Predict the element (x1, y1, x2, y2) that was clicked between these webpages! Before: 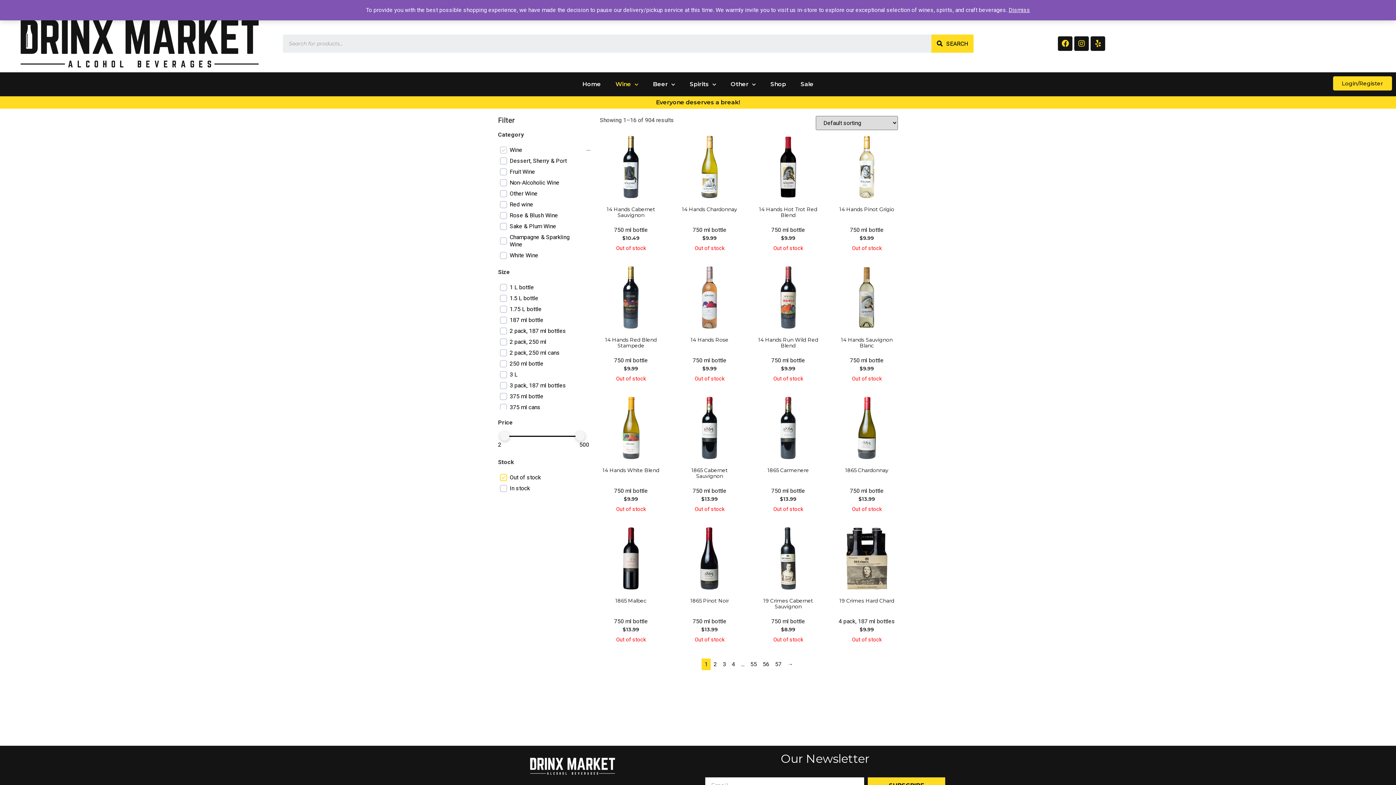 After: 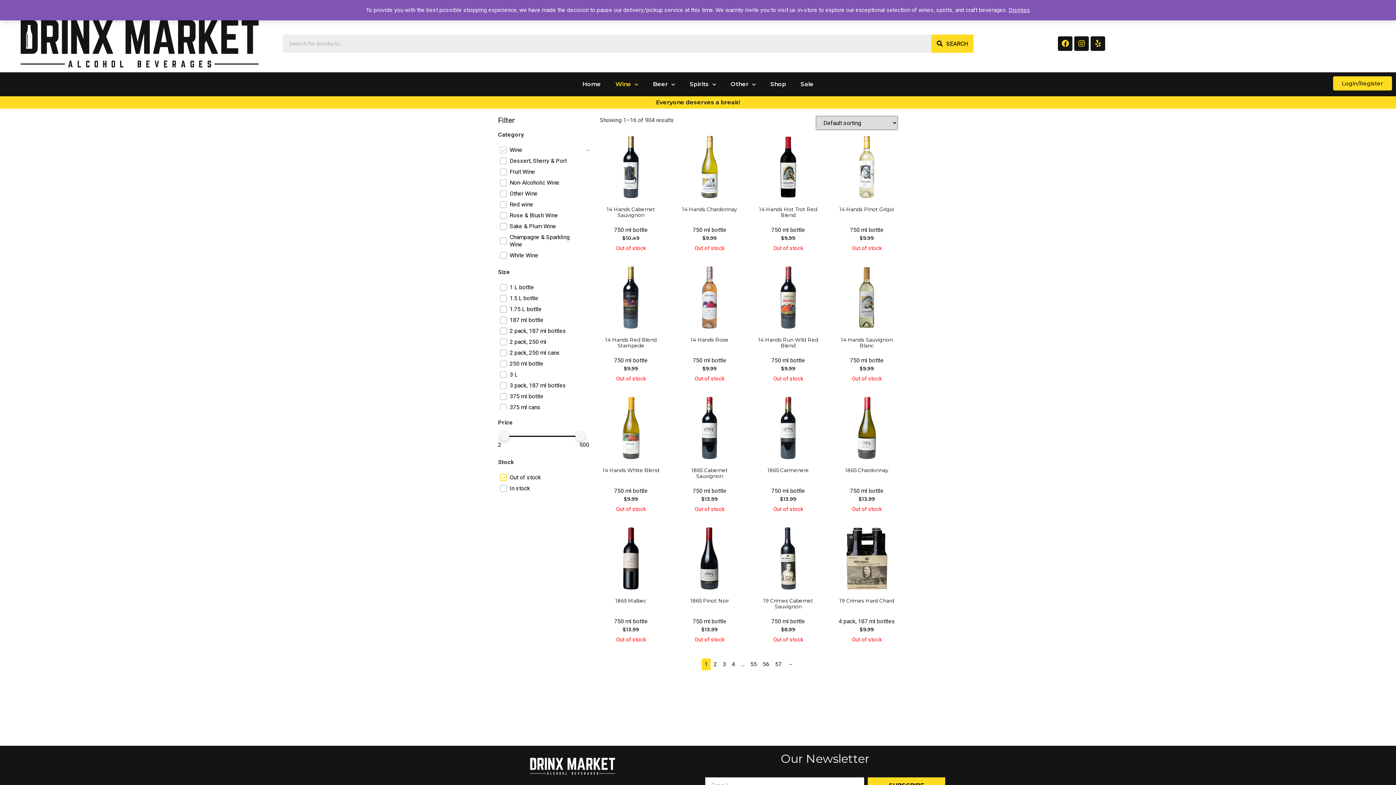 Action: label: Wine bbox: (509, 146, 522, 153)